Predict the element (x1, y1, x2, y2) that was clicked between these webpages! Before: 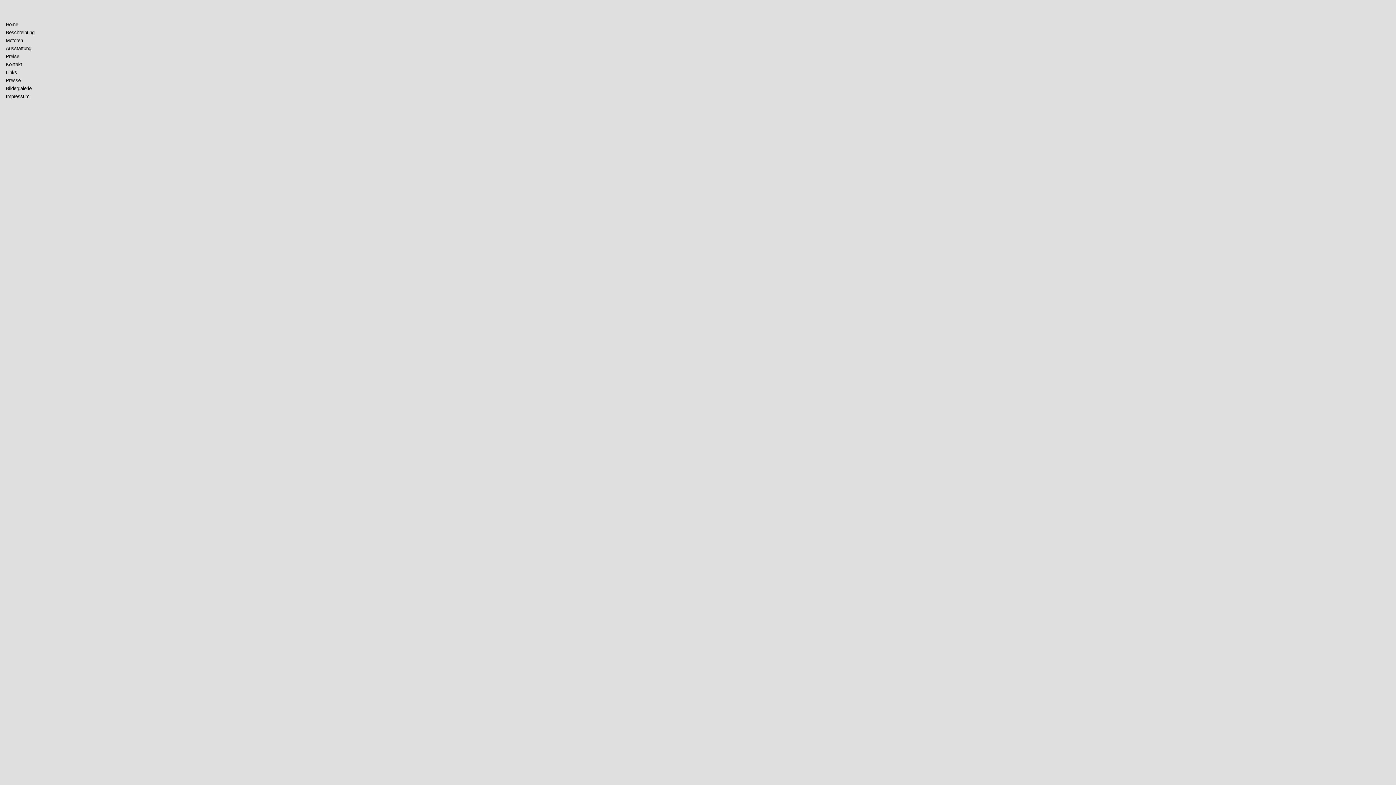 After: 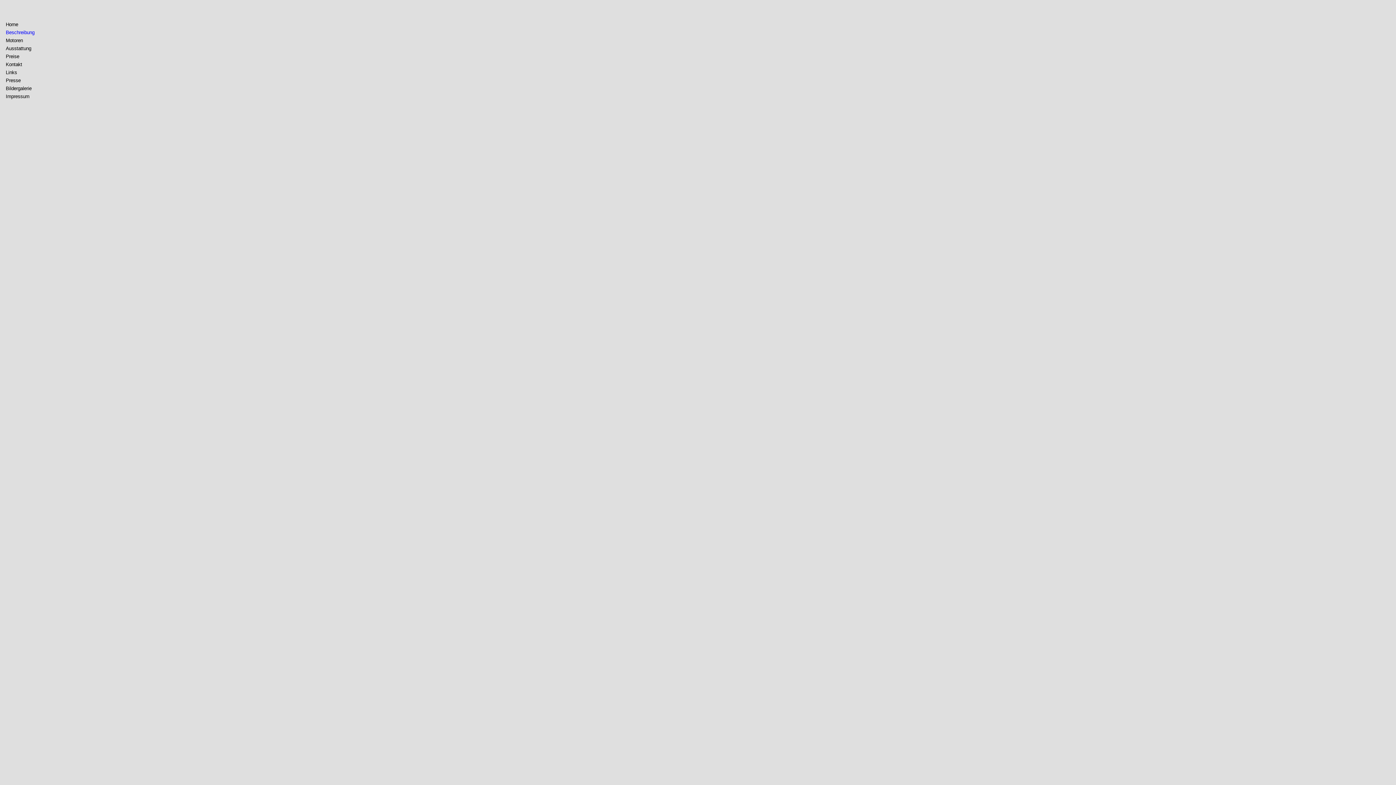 Action: label: Beschreibung bbox: (5, 29, 34, 35)